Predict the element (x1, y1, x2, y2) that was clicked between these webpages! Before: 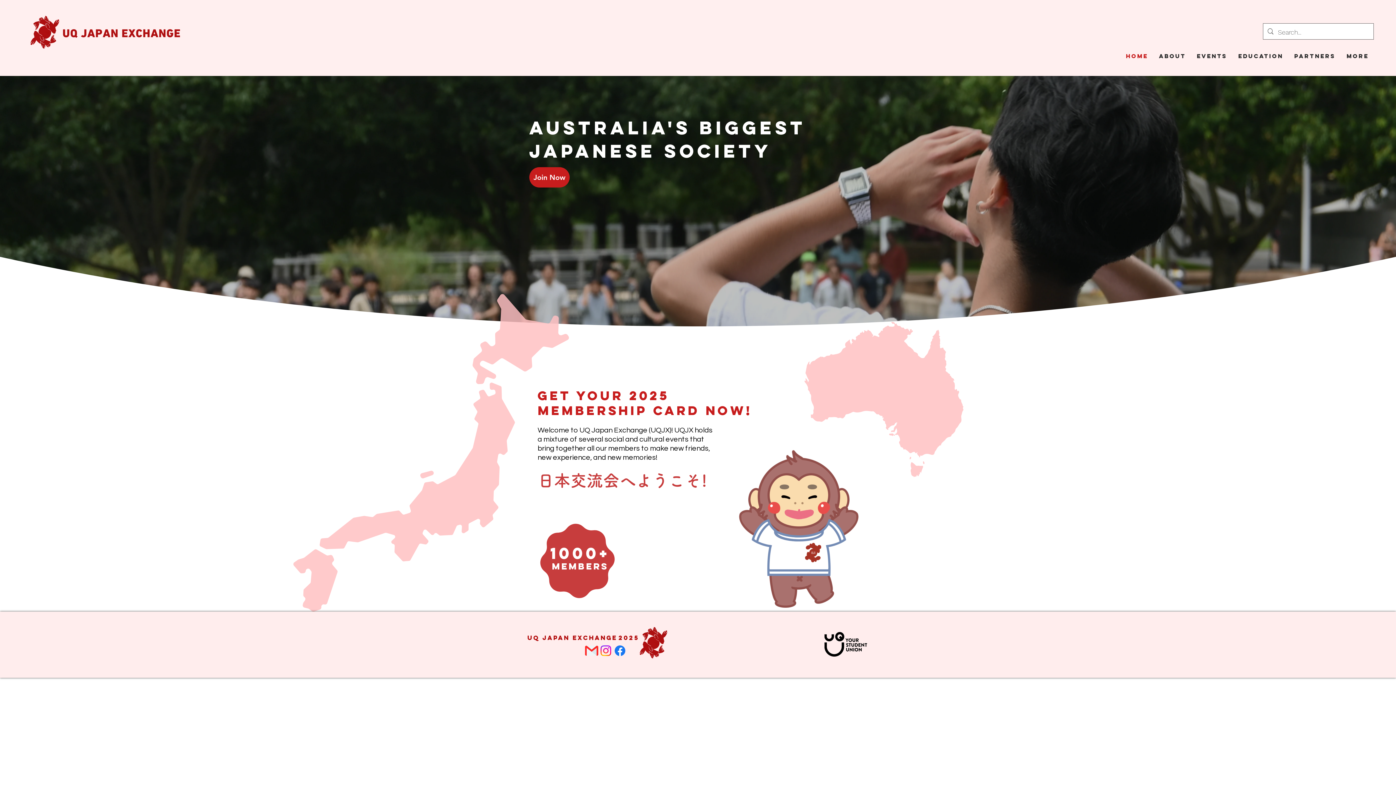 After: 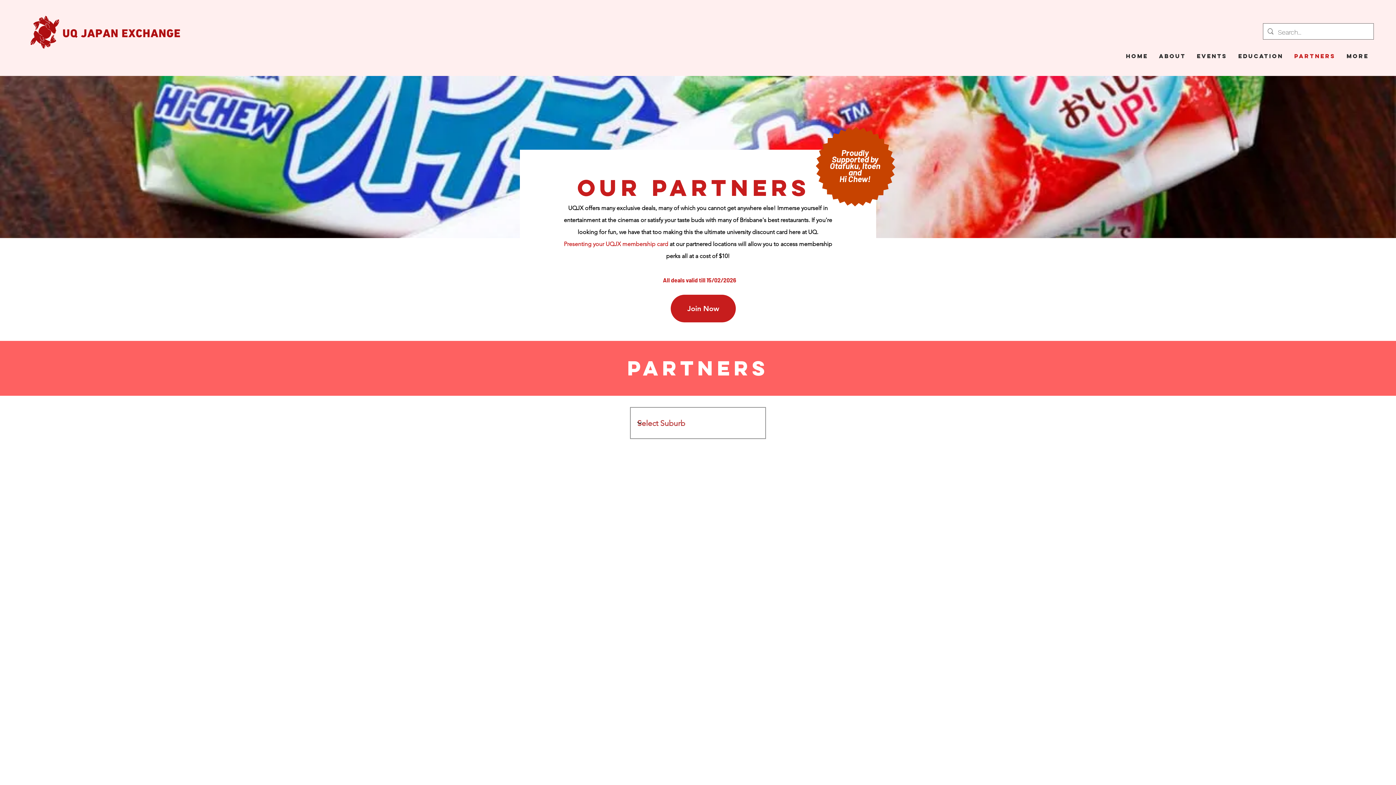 Action: bbox: (1289, 50, 1341, 61) label: Partners